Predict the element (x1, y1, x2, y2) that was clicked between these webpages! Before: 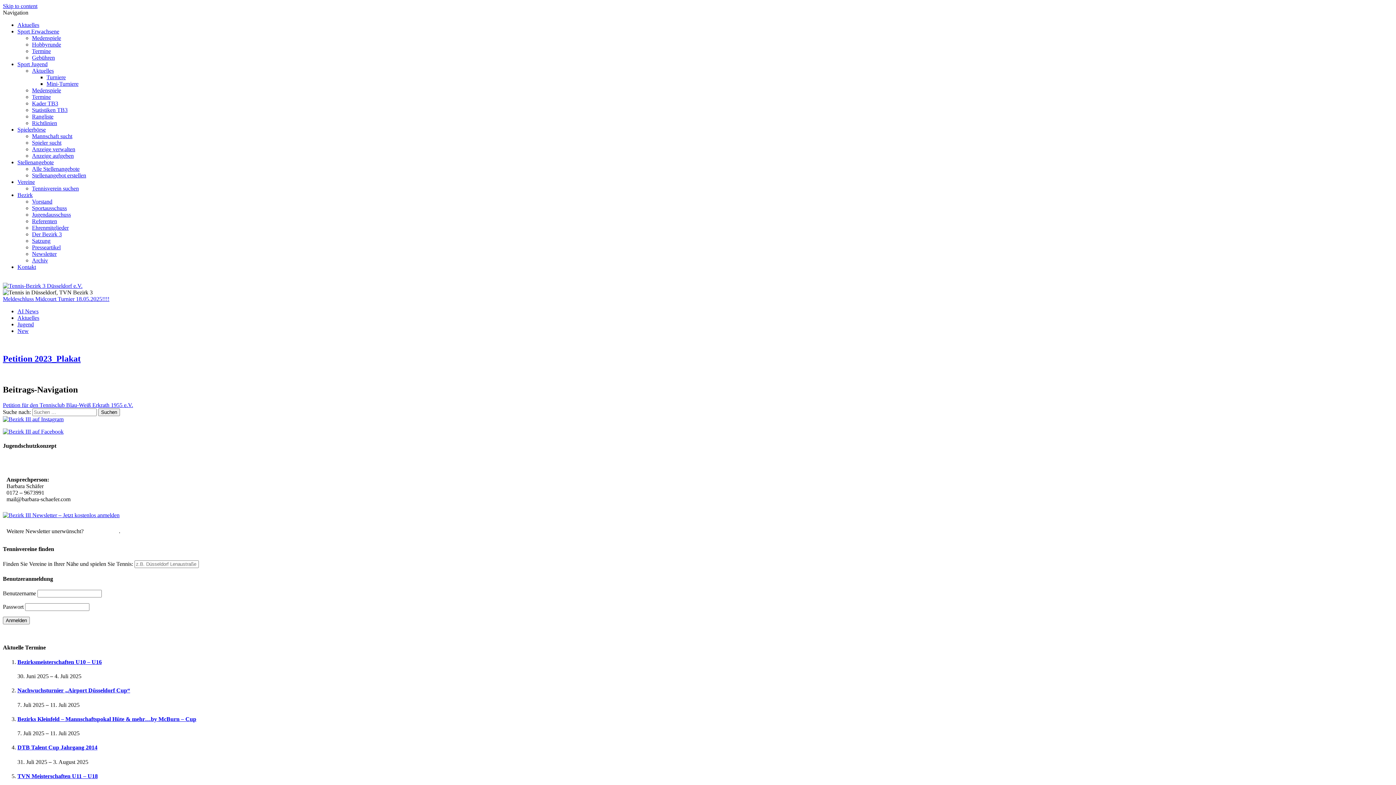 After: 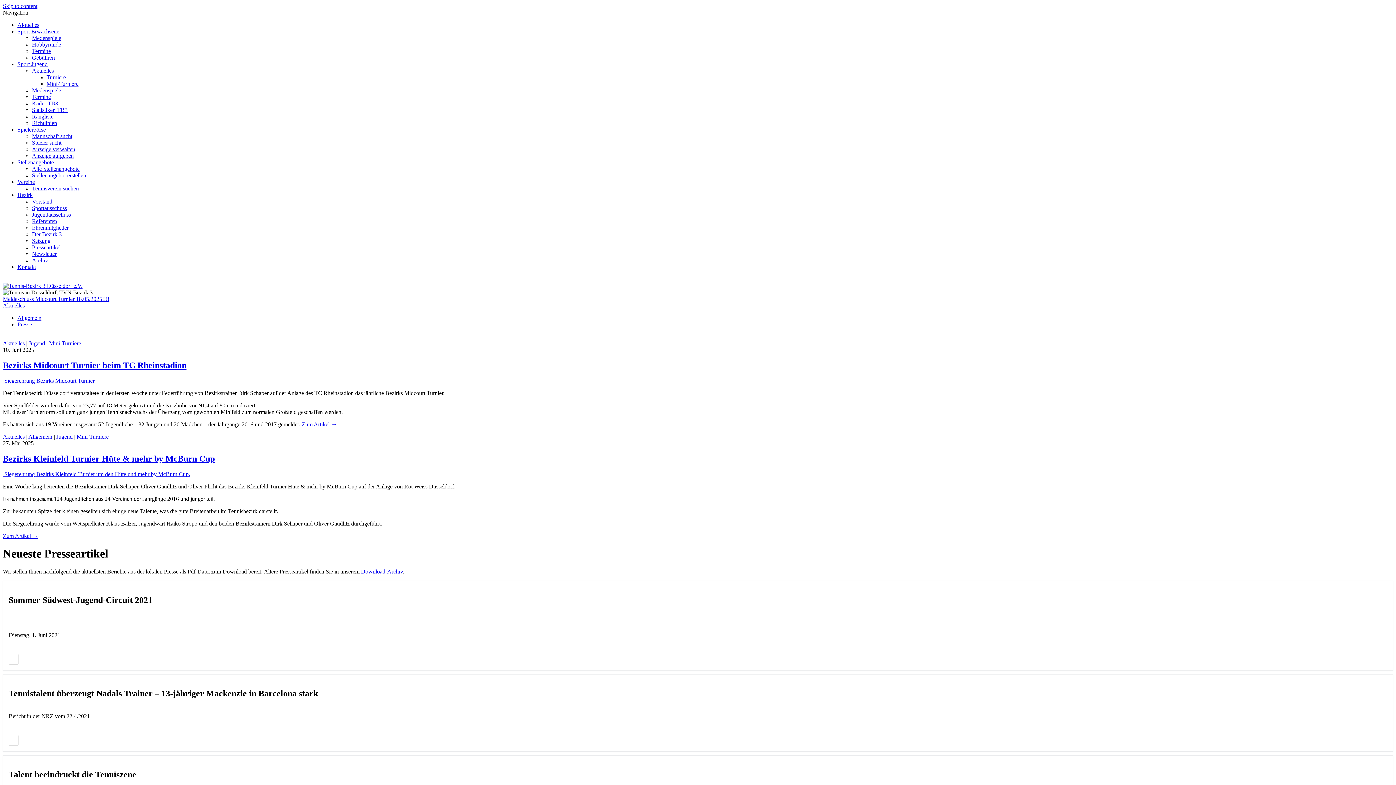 Action: bbox: (17, 21, 39, 28) label: Aktuelles